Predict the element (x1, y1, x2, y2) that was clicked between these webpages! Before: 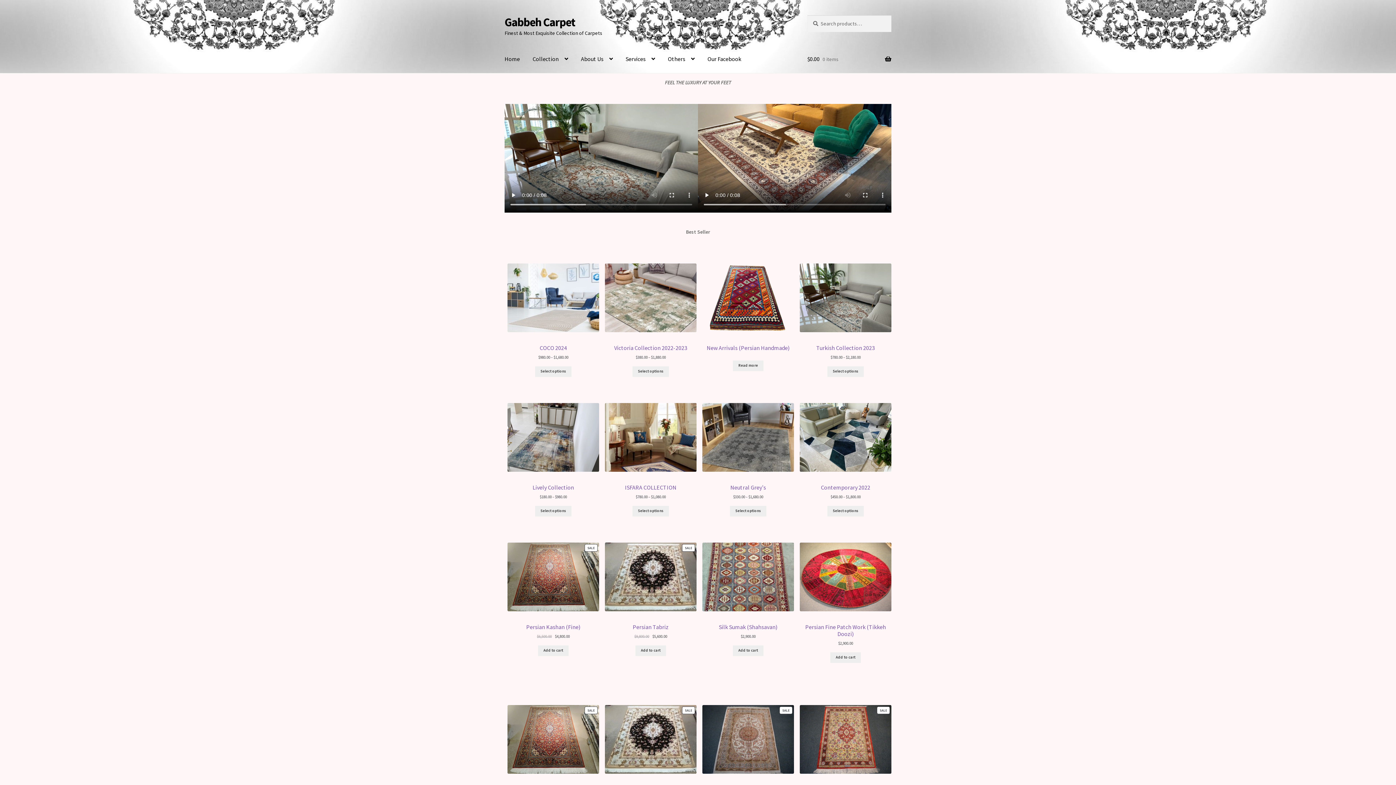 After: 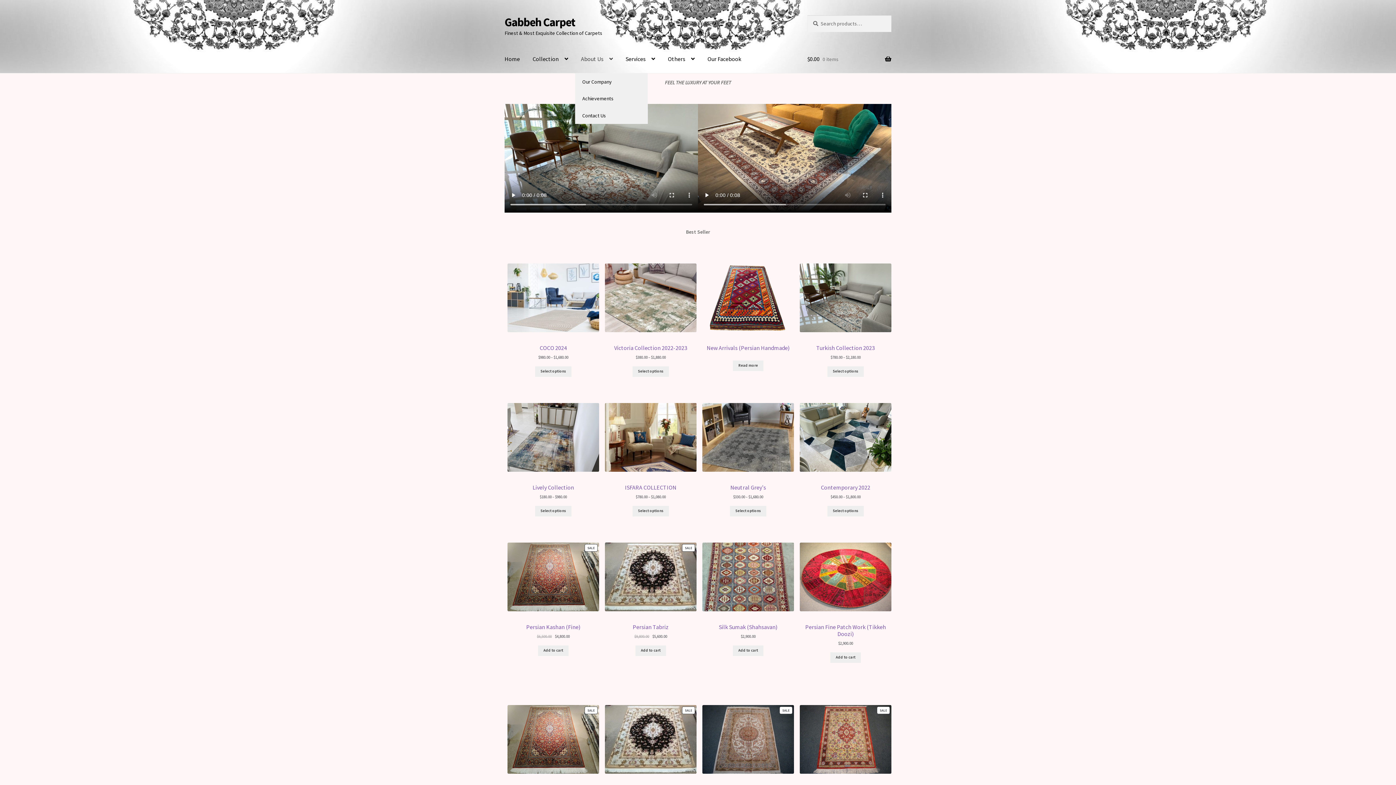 Action: bbox: (575, 45, 618, 73) label: About Us